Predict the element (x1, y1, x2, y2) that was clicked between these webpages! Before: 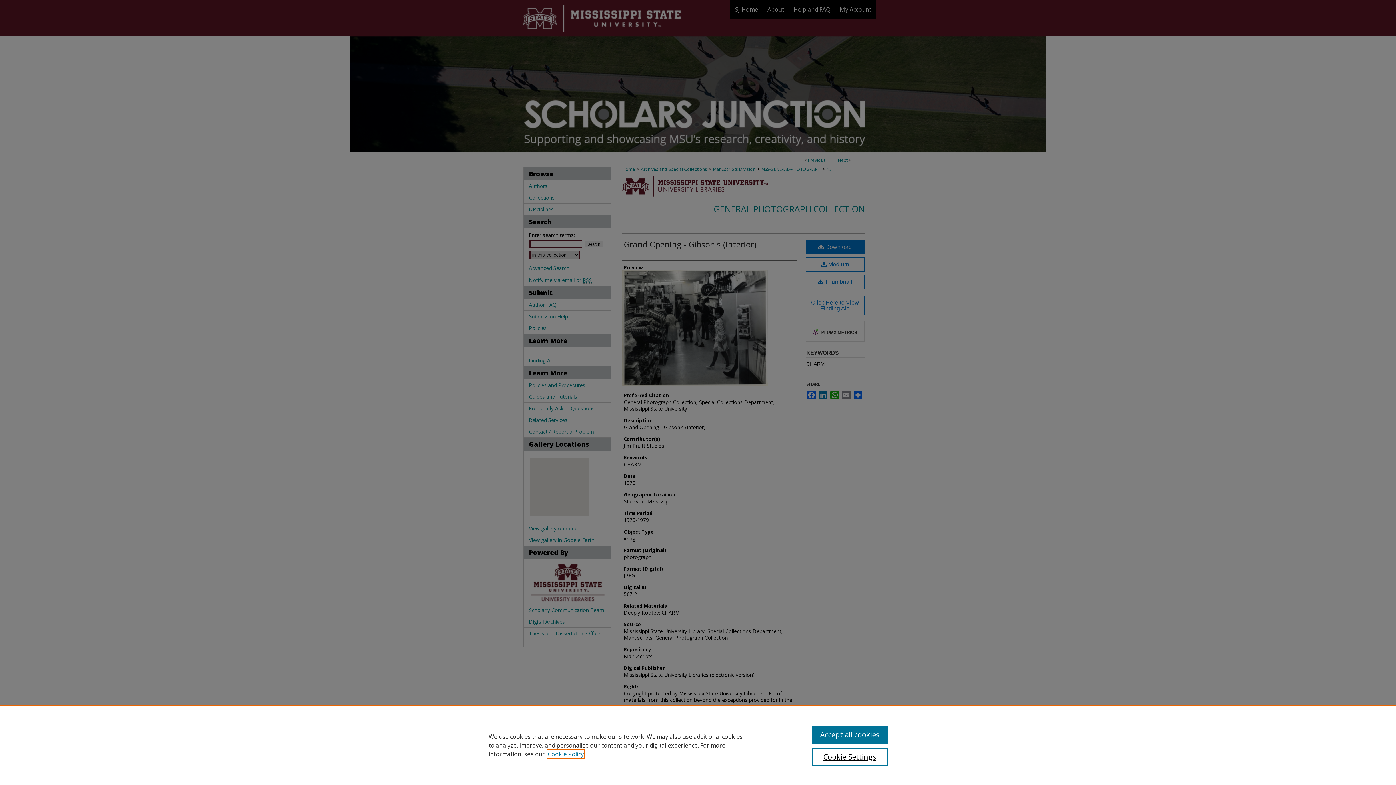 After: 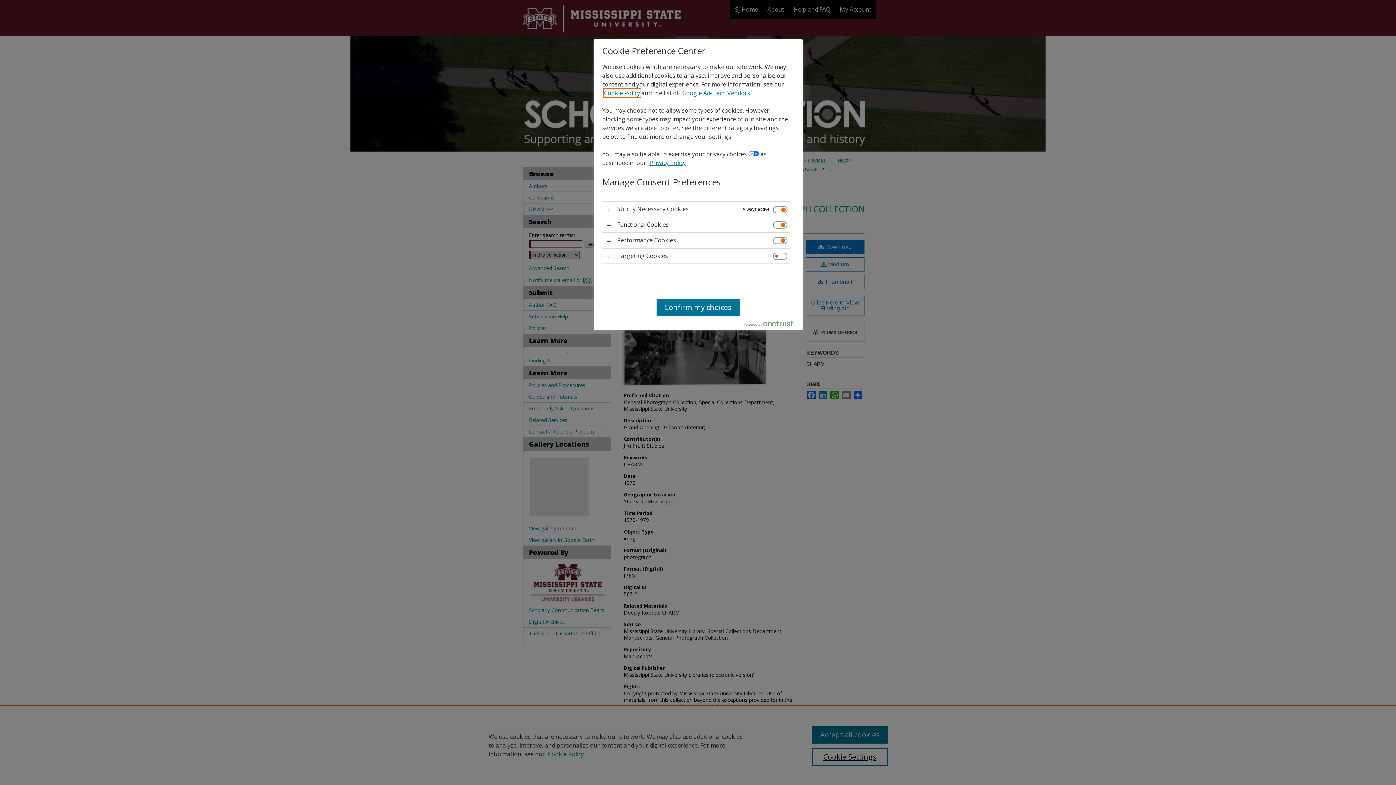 Action: label: Cookie Settings bbox: (812, 748, 887, 766)